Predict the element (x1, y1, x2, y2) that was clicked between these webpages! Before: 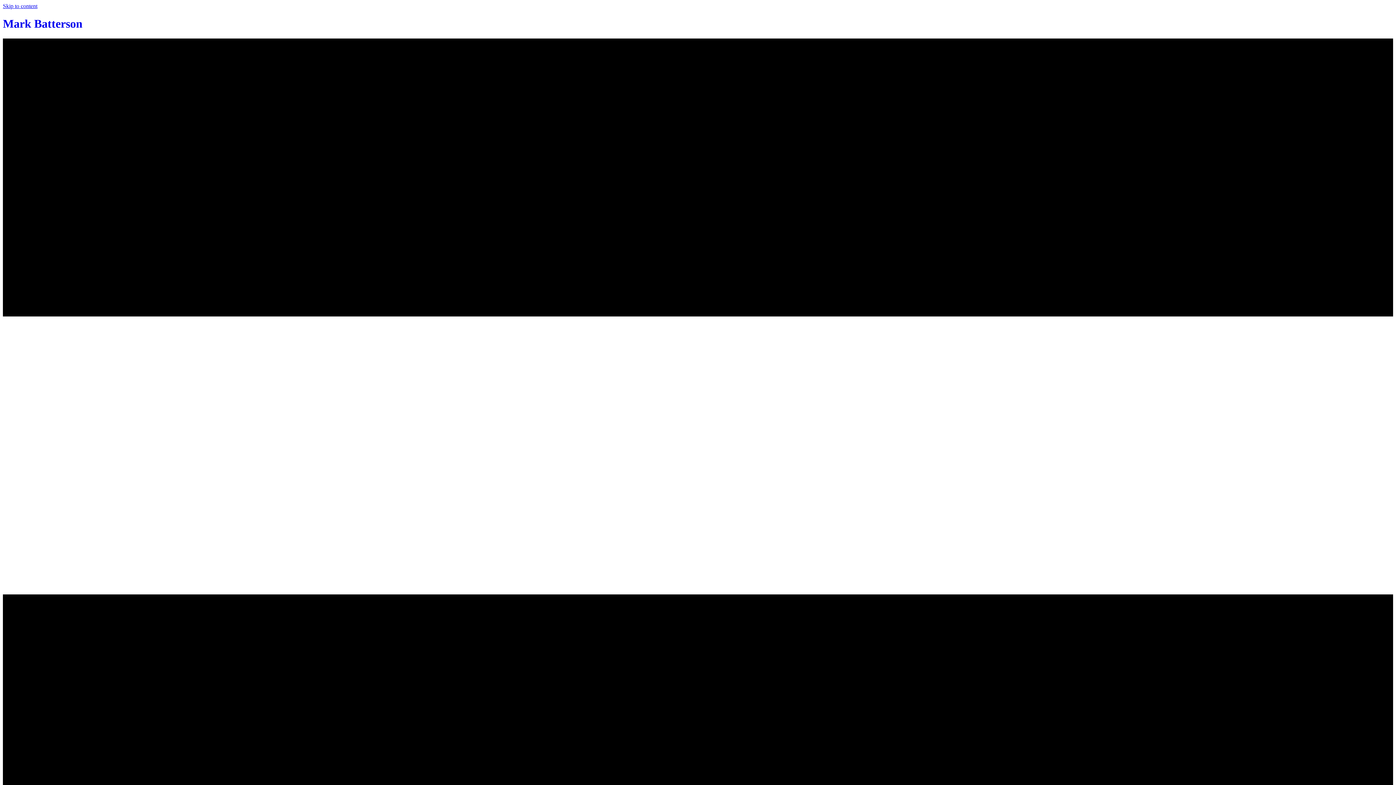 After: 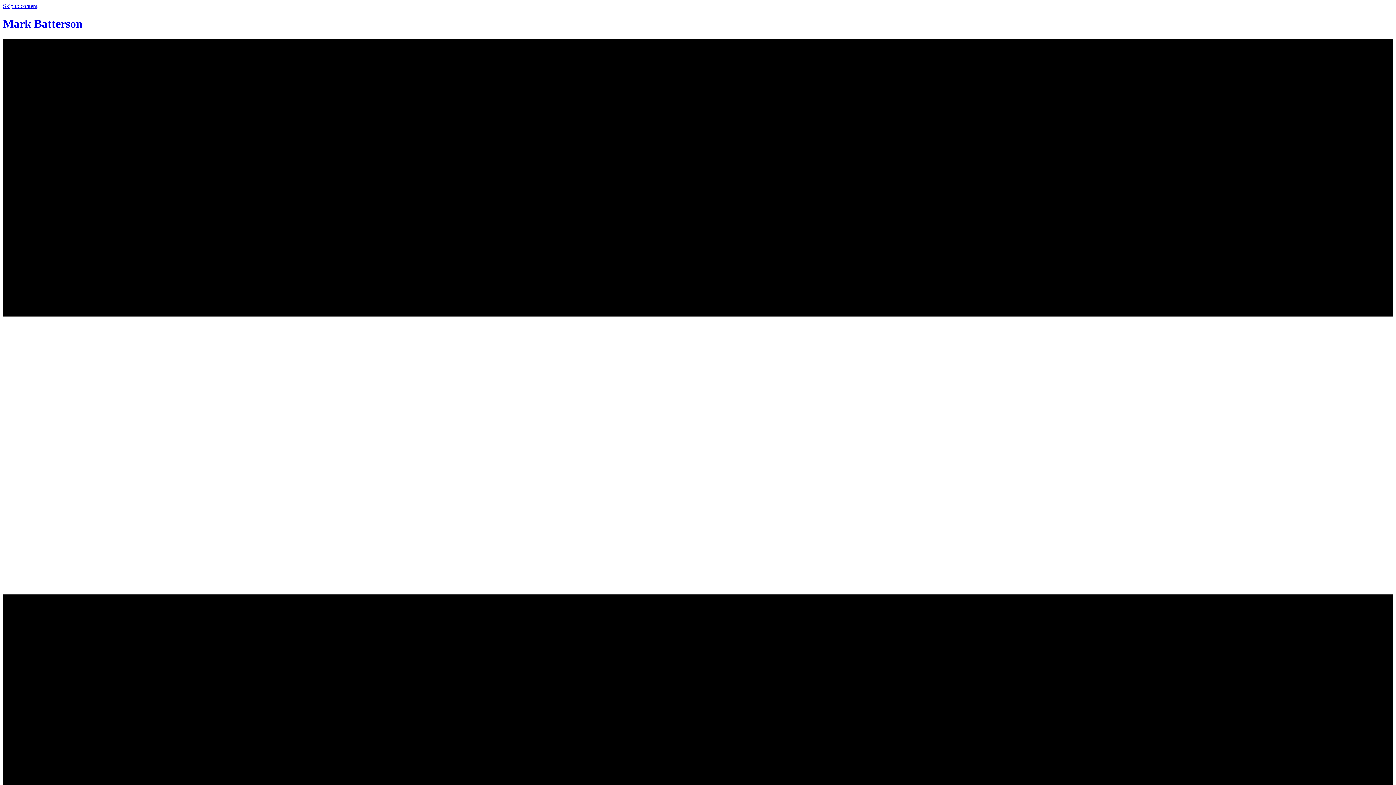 Action: label: Mark Batterson bbox: (2, 17, 82, 30)